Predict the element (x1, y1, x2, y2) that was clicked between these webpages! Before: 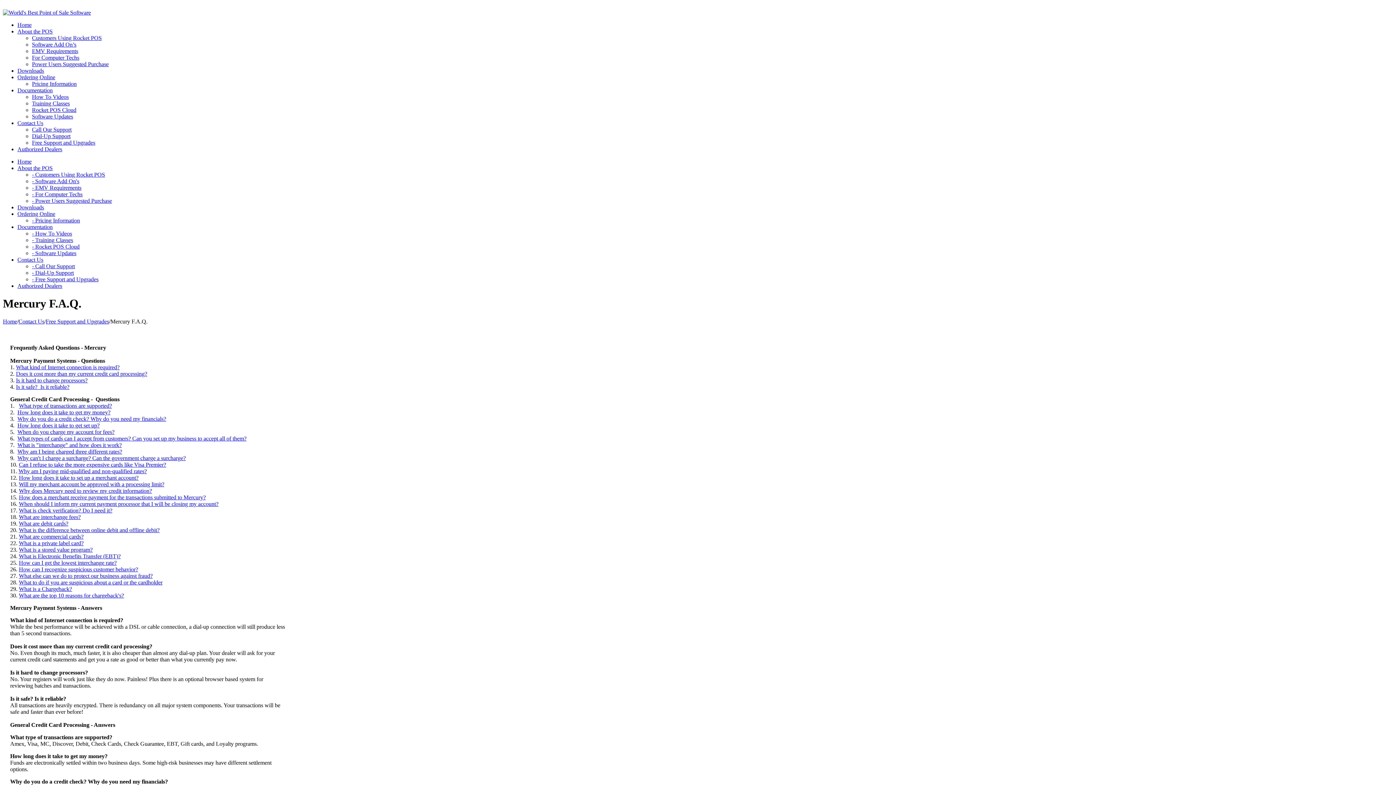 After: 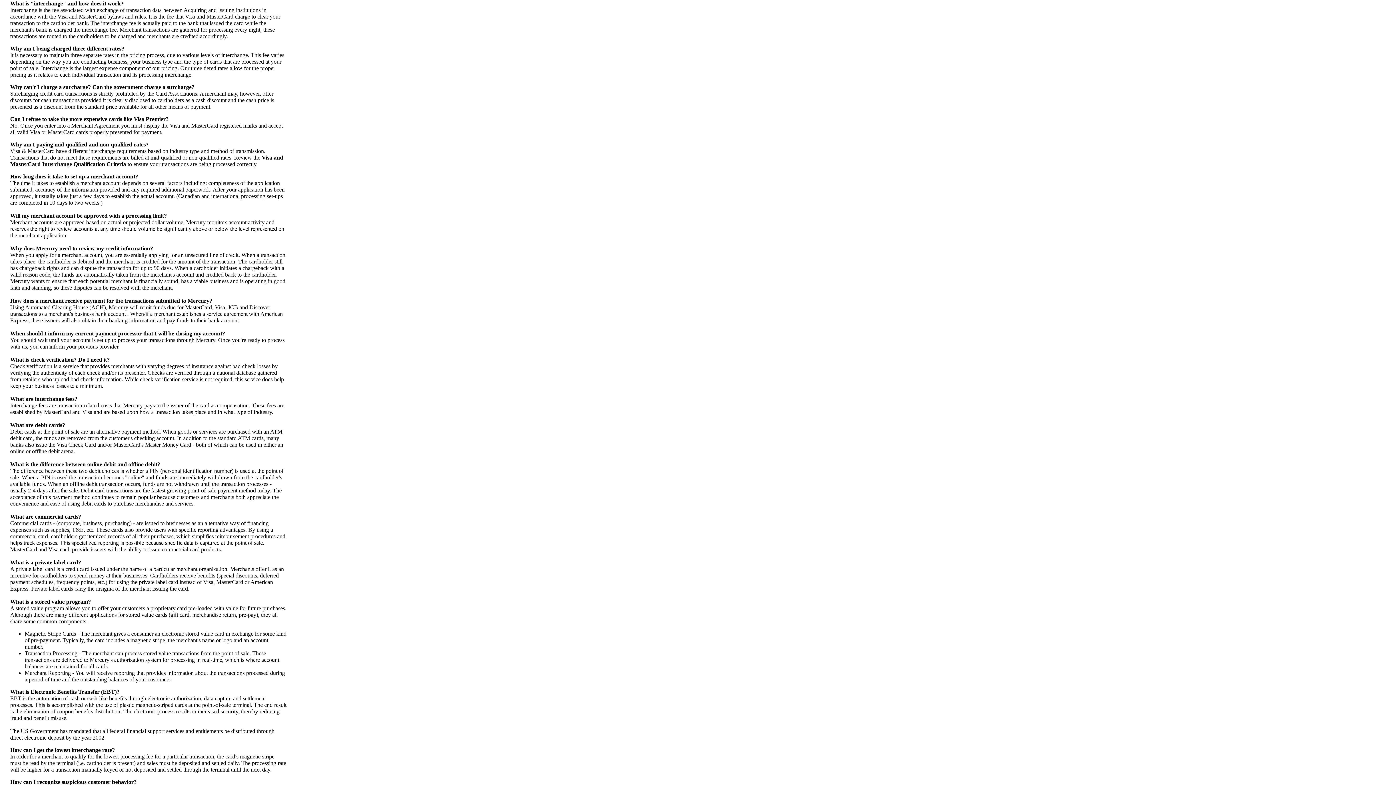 Action: bbox: (17, 442, 121, 448) label: What is "interchange" and how does it work?